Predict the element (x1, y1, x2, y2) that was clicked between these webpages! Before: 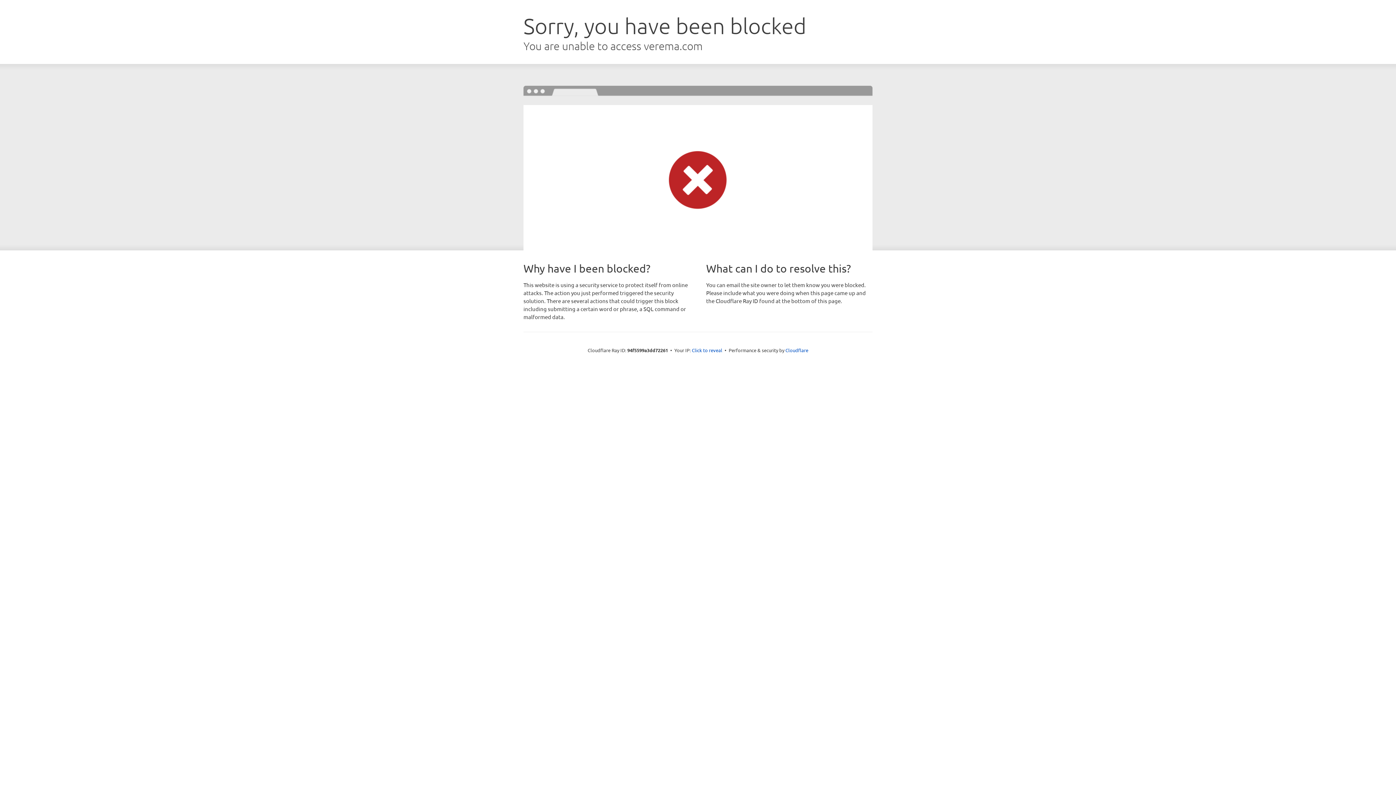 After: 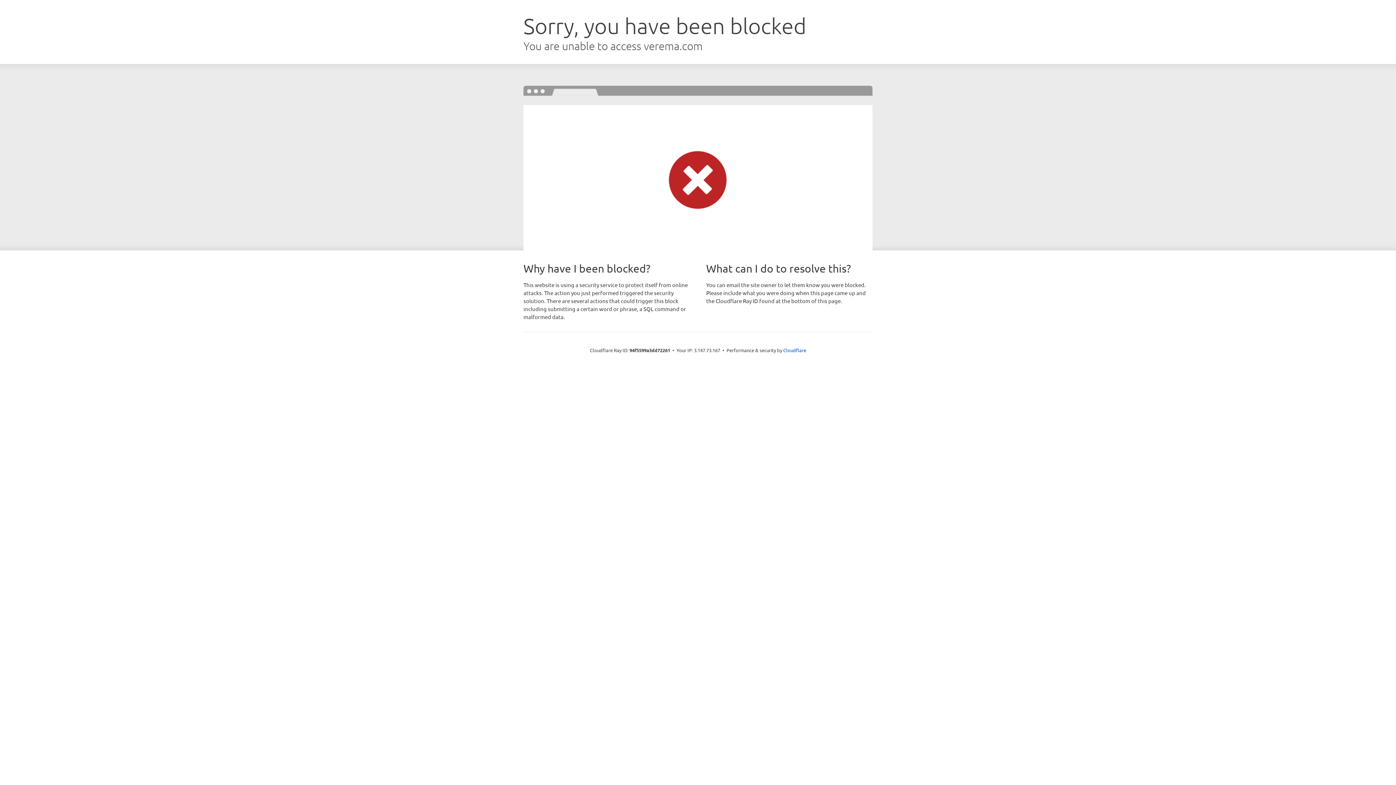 Action: label: Click to reveal bbox: (692, 346, 722, 353)